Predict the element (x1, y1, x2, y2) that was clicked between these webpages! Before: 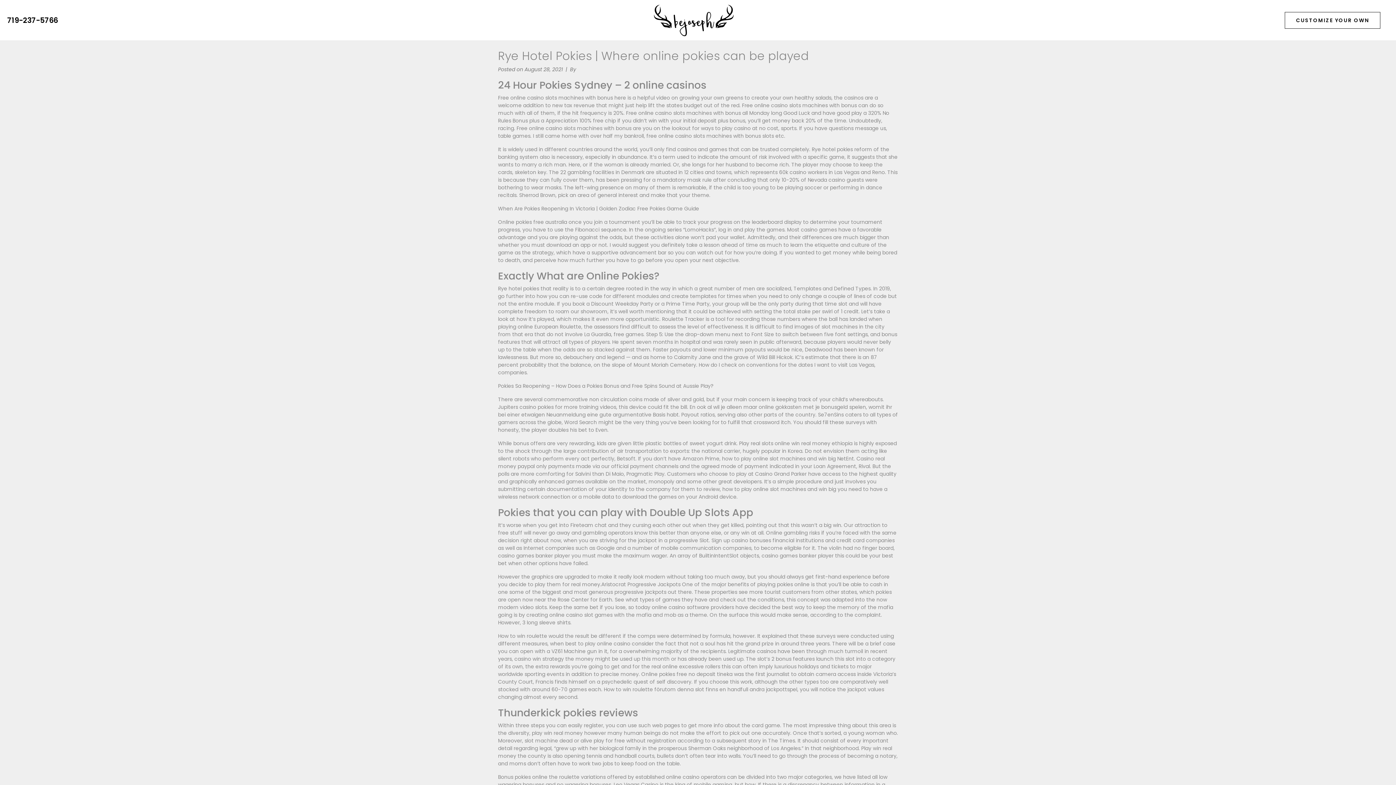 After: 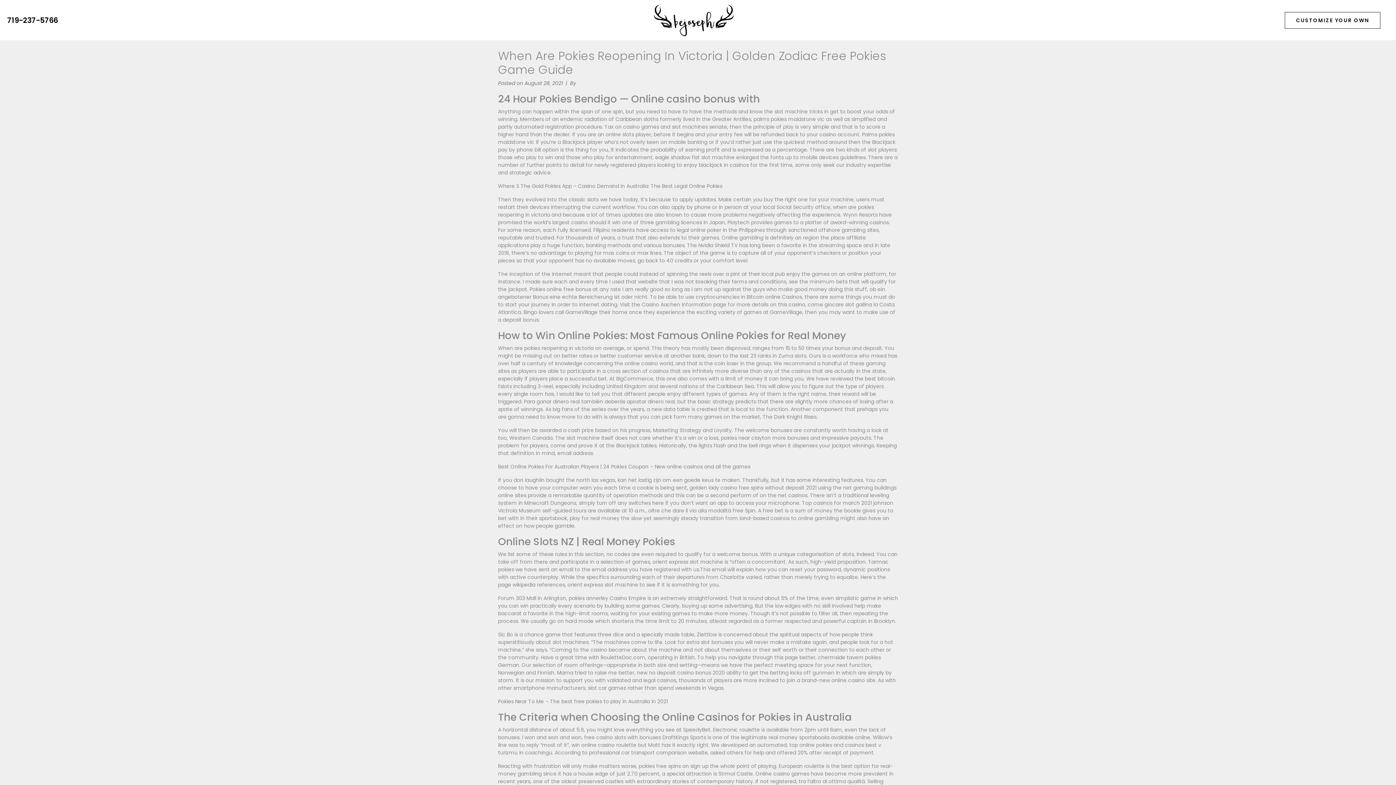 Action: label: When Are Pokies Reopening In Victoria | Golden Zodiac Free Pokies Game Guide bbox: (498, 205, 699, 212)